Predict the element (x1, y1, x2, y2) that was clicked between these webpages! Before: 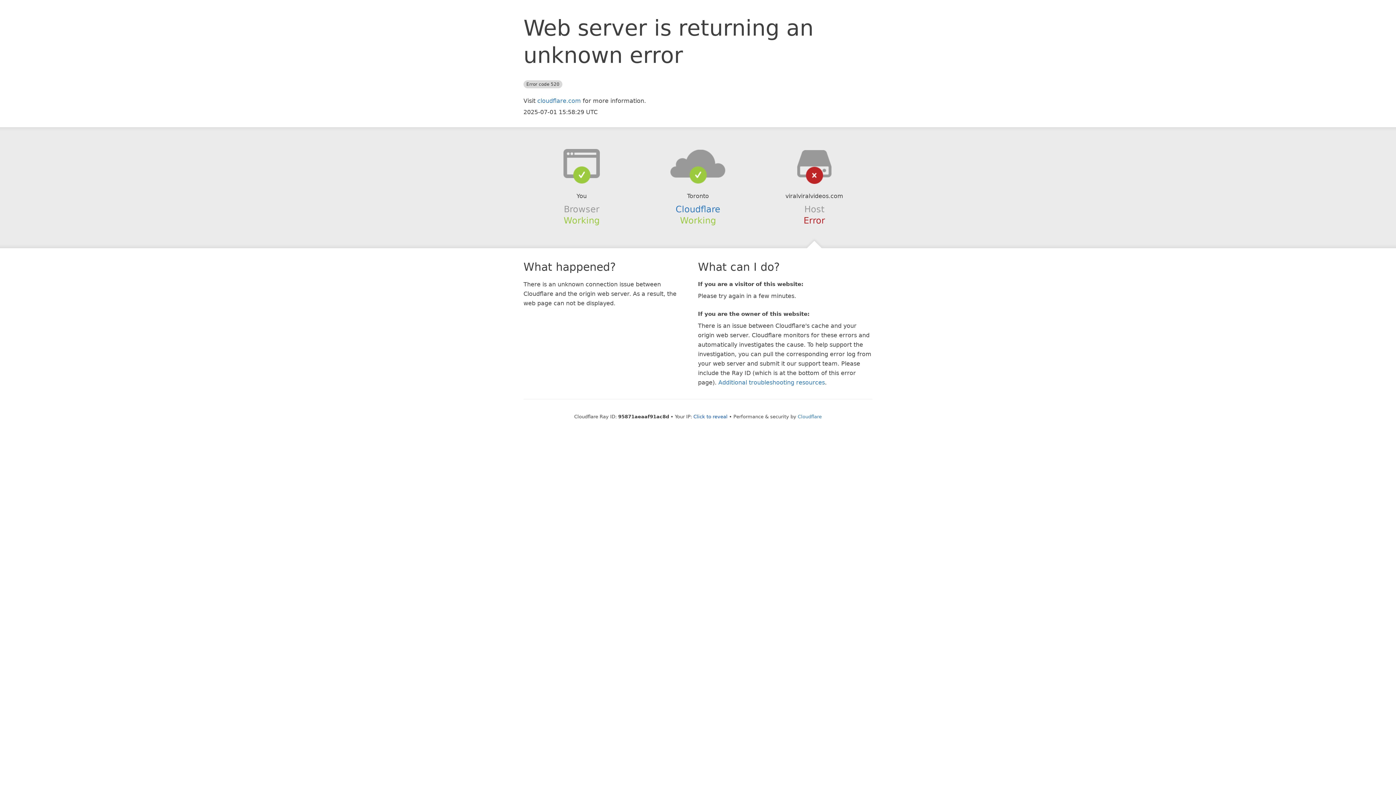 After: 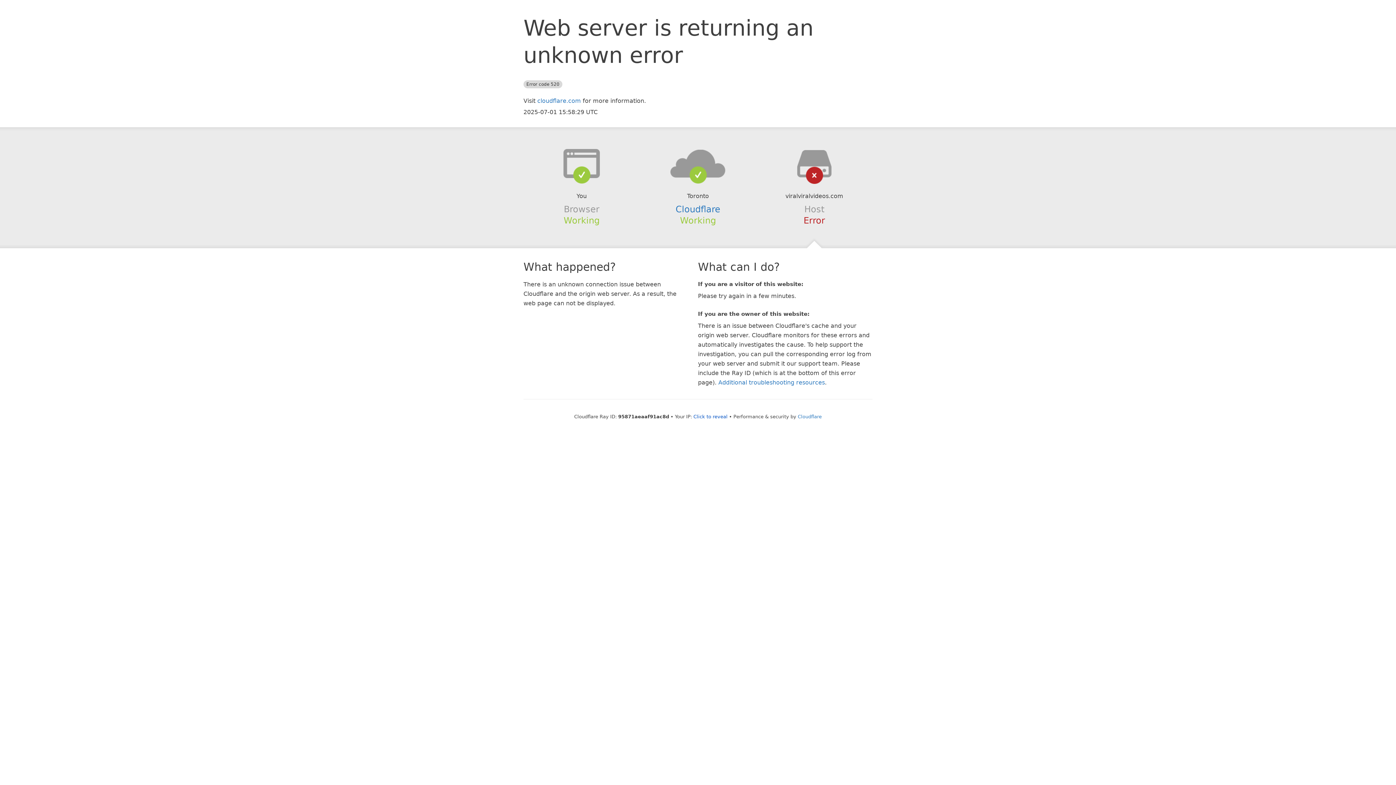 Action: bbox: (639, 148, 756, 178)